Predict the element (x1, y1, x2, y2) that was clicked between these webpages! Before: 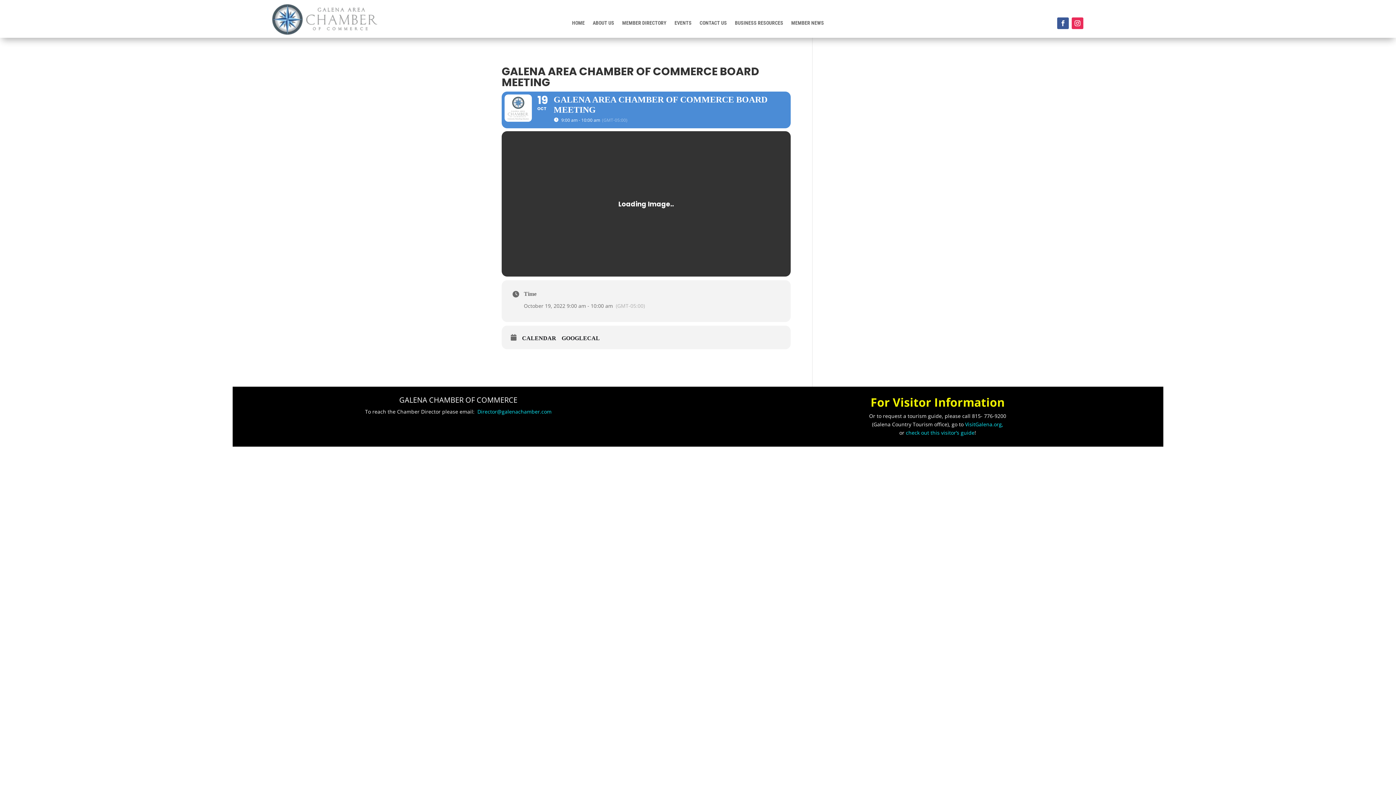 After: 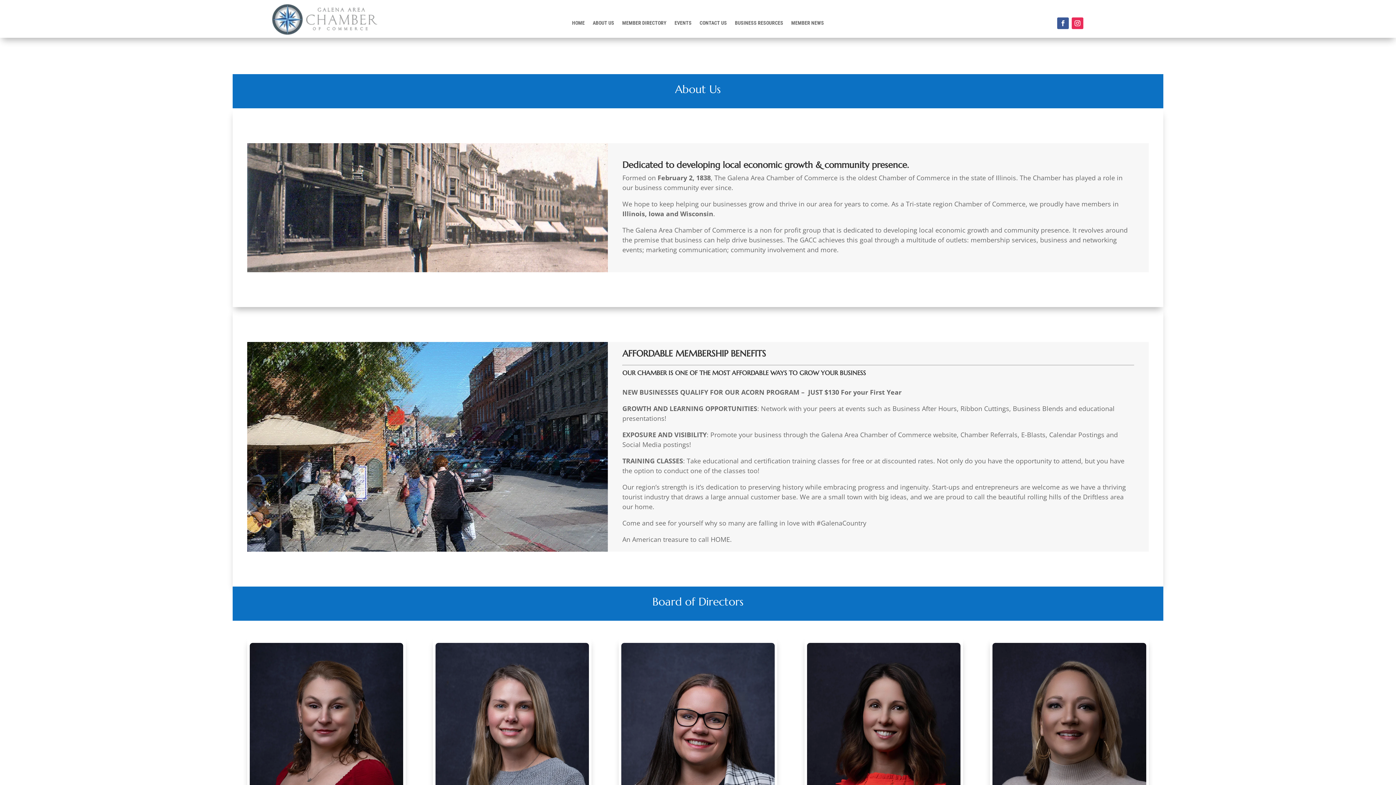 Action: bbox: (592, 20, 614, 28) label: ABOUT US